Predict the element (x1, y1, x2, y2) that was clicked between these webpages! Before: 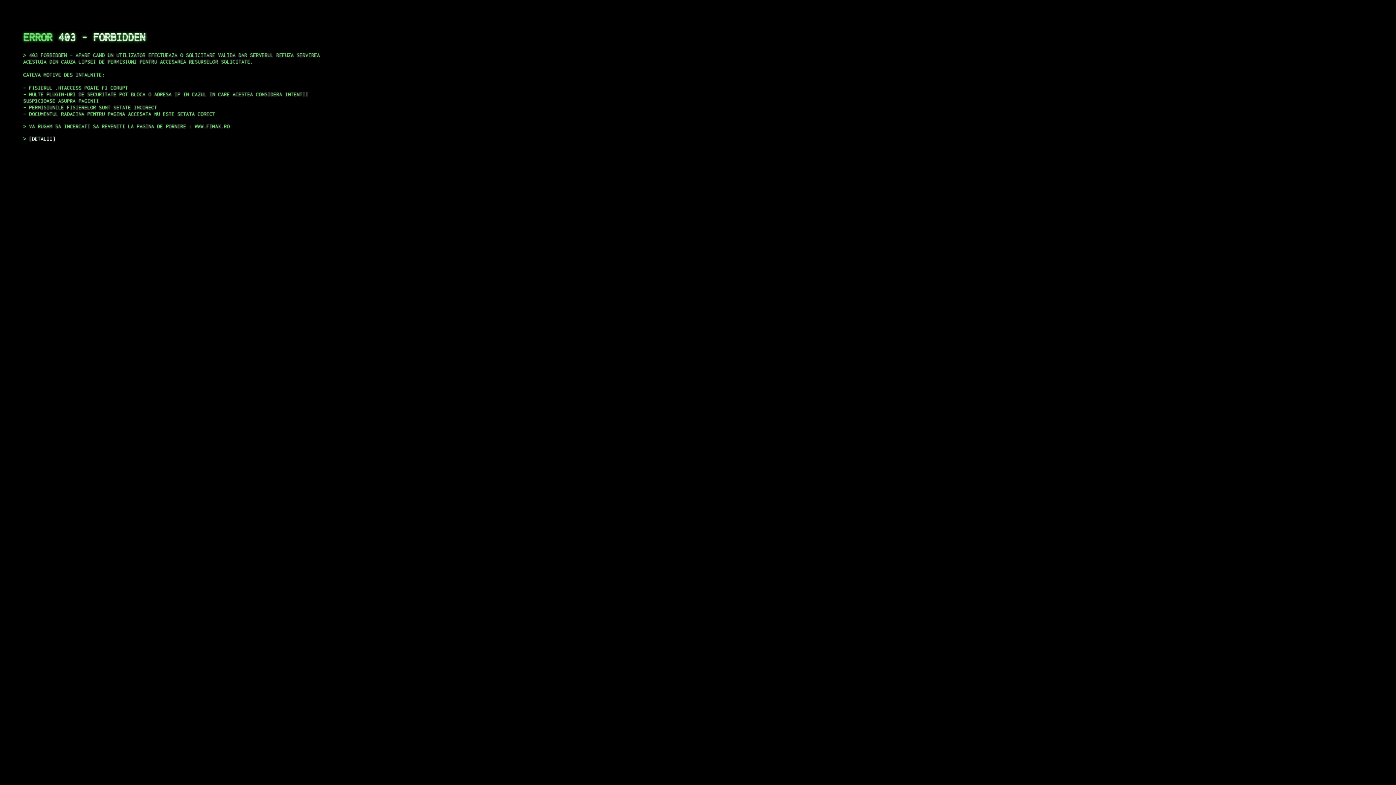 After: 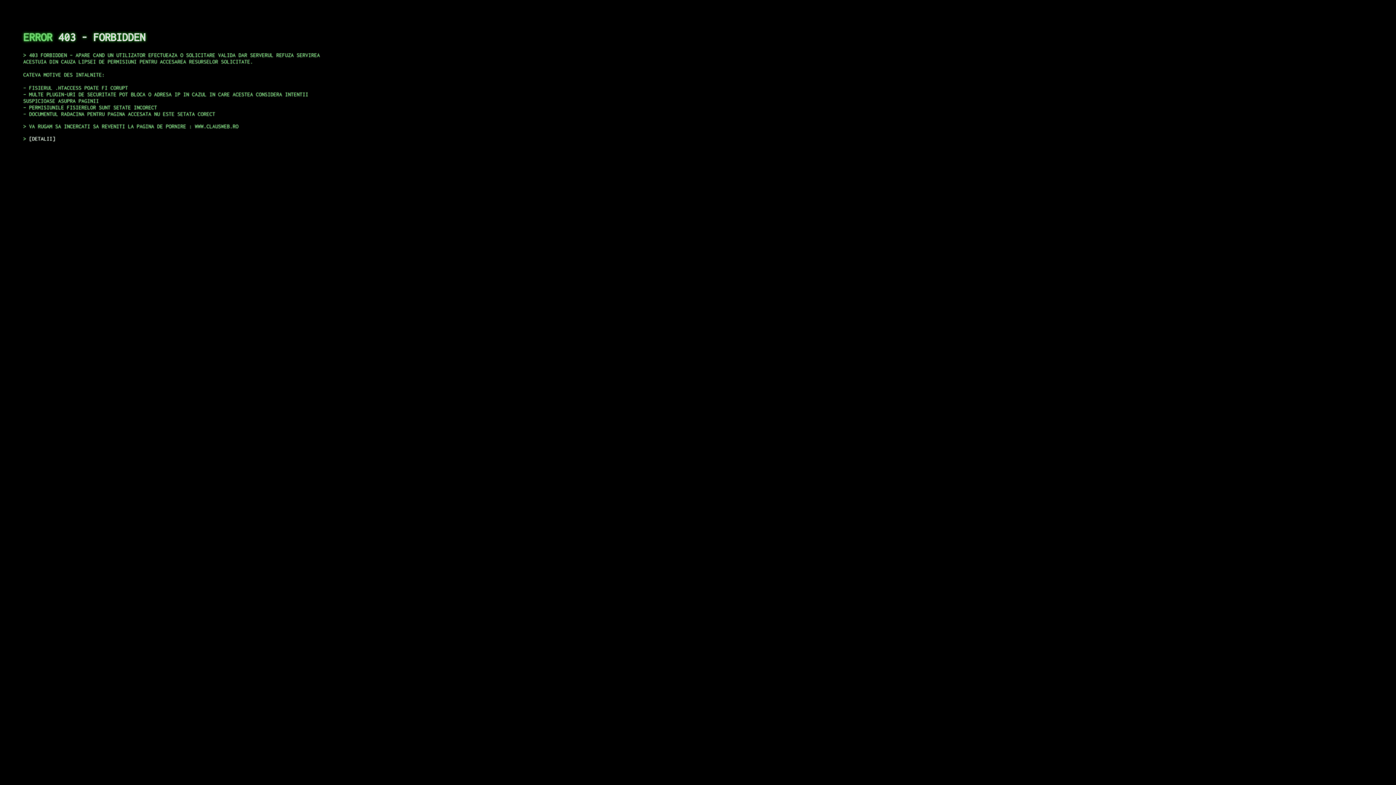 Action: label: DETALII bbox: (29, 135, 55, 141)